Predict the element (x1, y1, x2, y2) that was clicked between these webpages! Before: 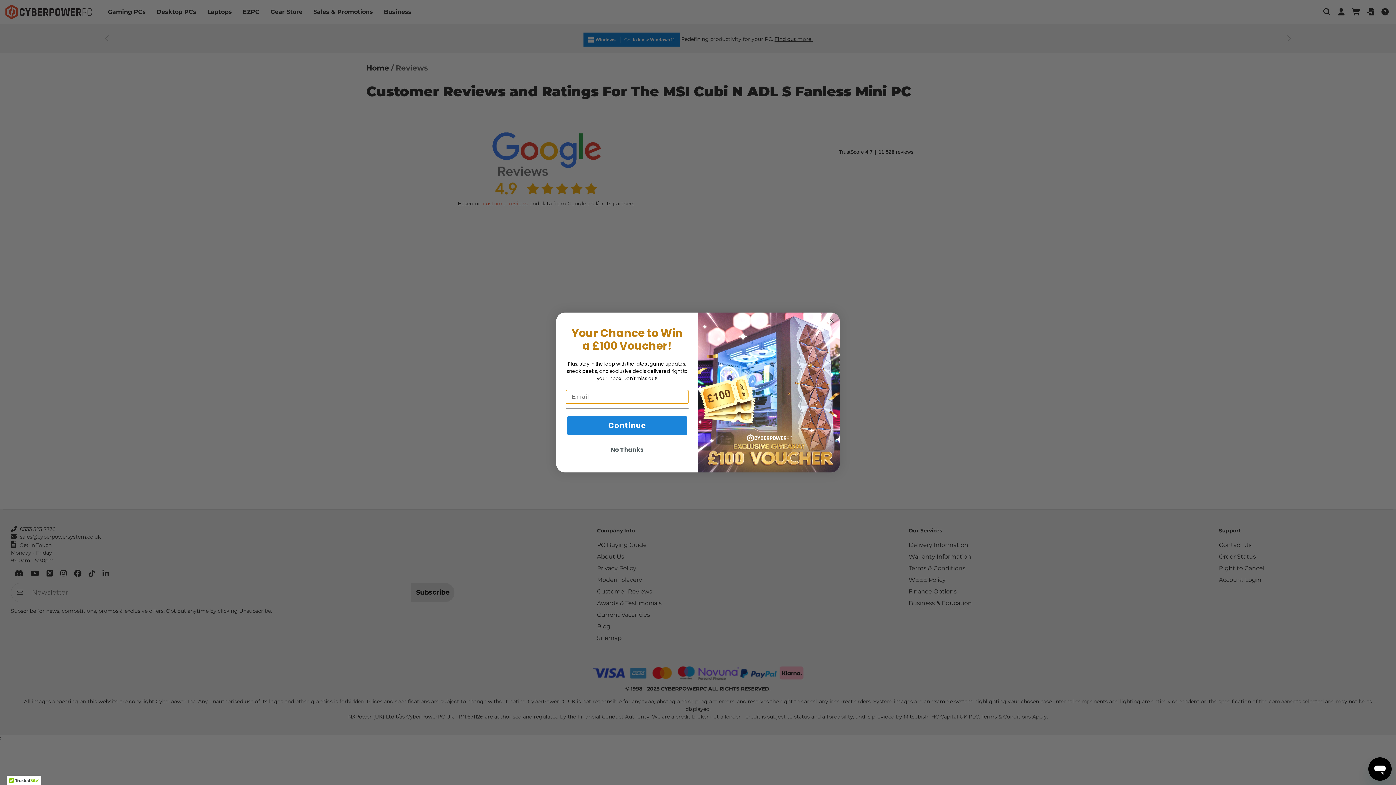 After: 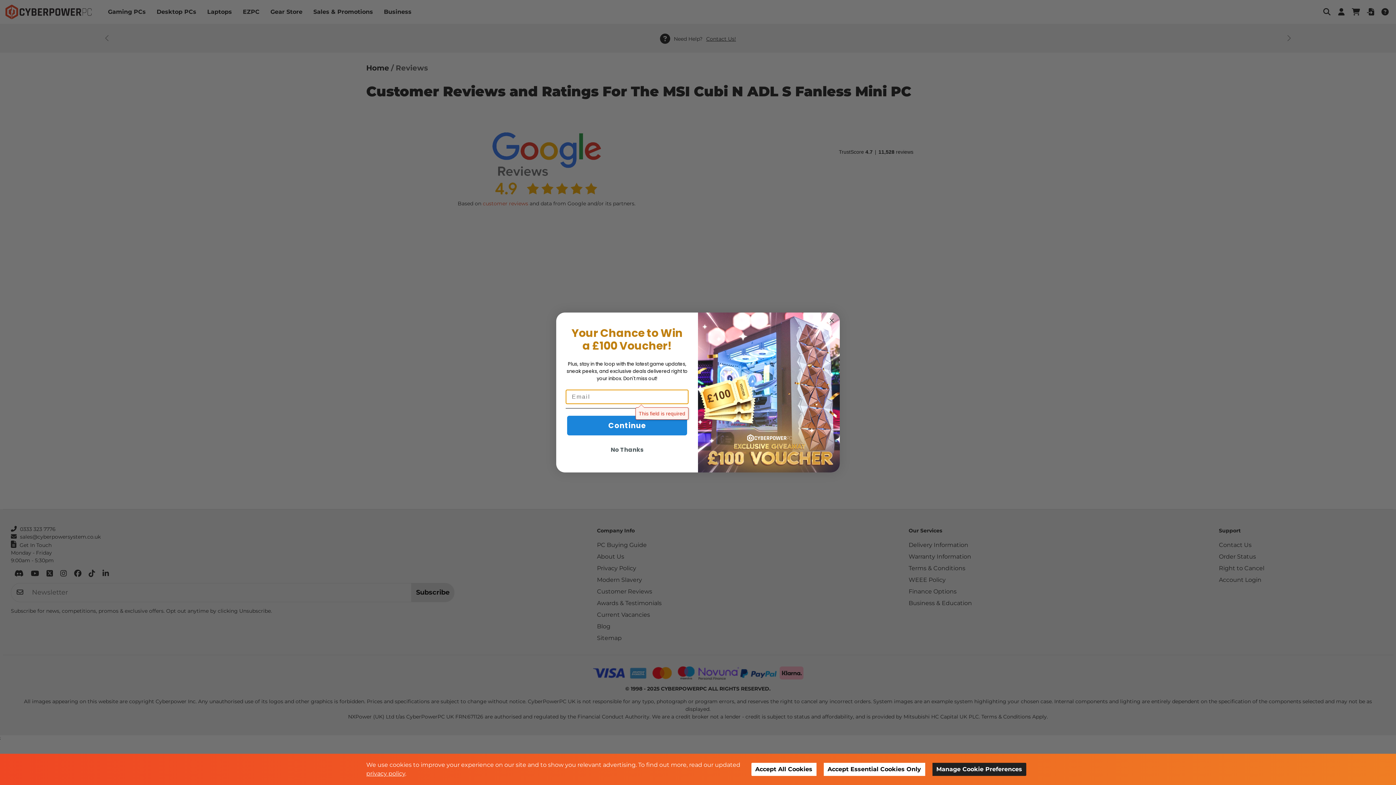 Action: label: Continue bbox: (567, 415, 687, 435)